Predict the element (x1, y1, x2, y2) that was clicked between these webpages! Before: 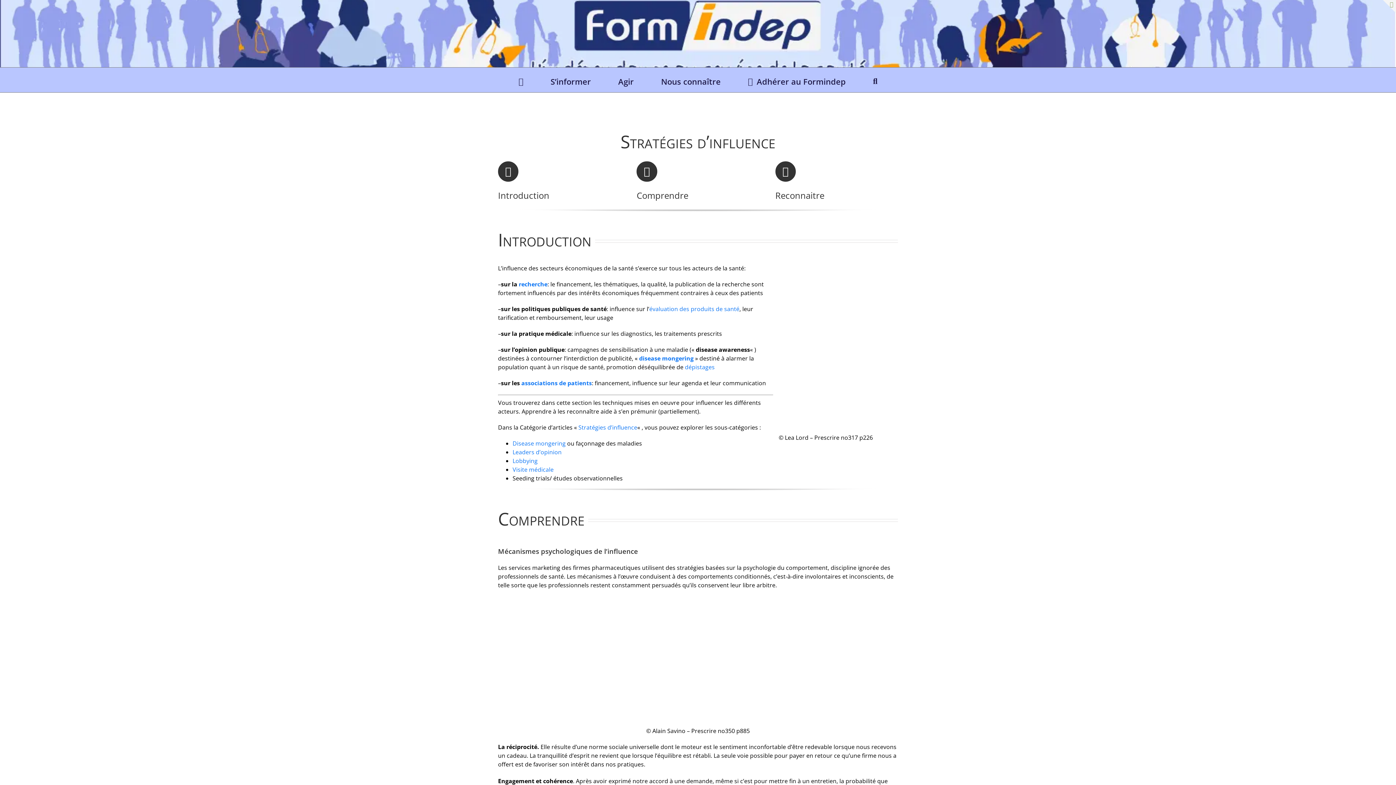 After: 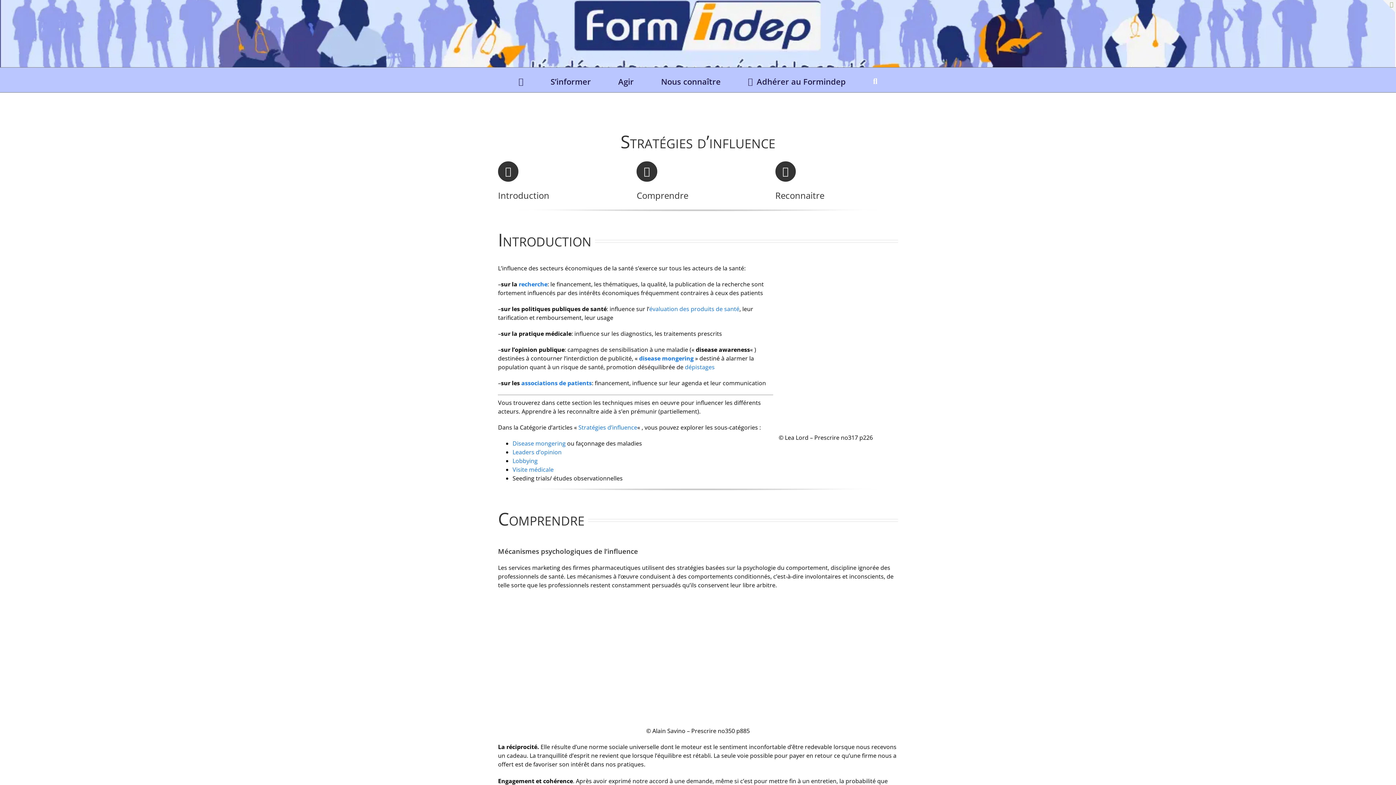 Action: bbox: (873, 67, 877, 92) label: Recherche